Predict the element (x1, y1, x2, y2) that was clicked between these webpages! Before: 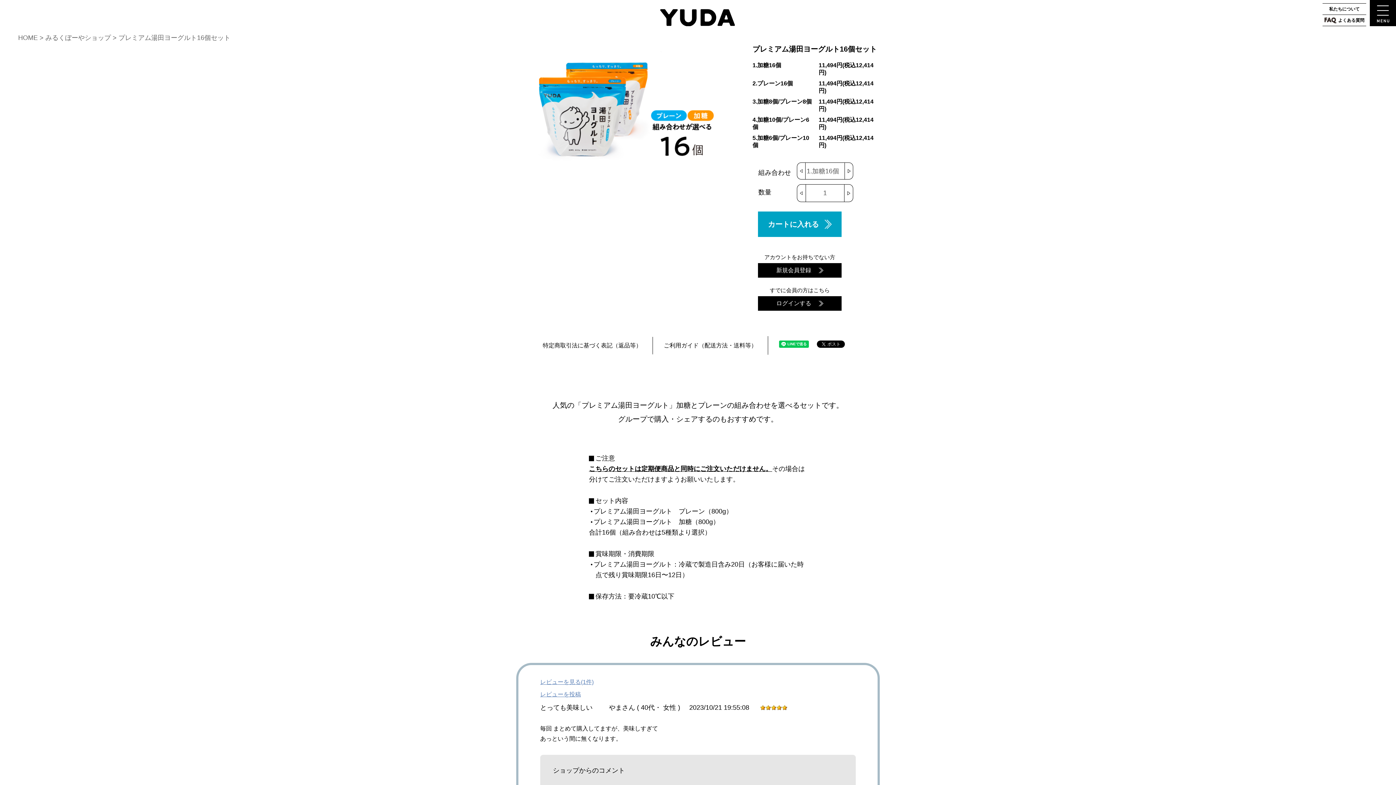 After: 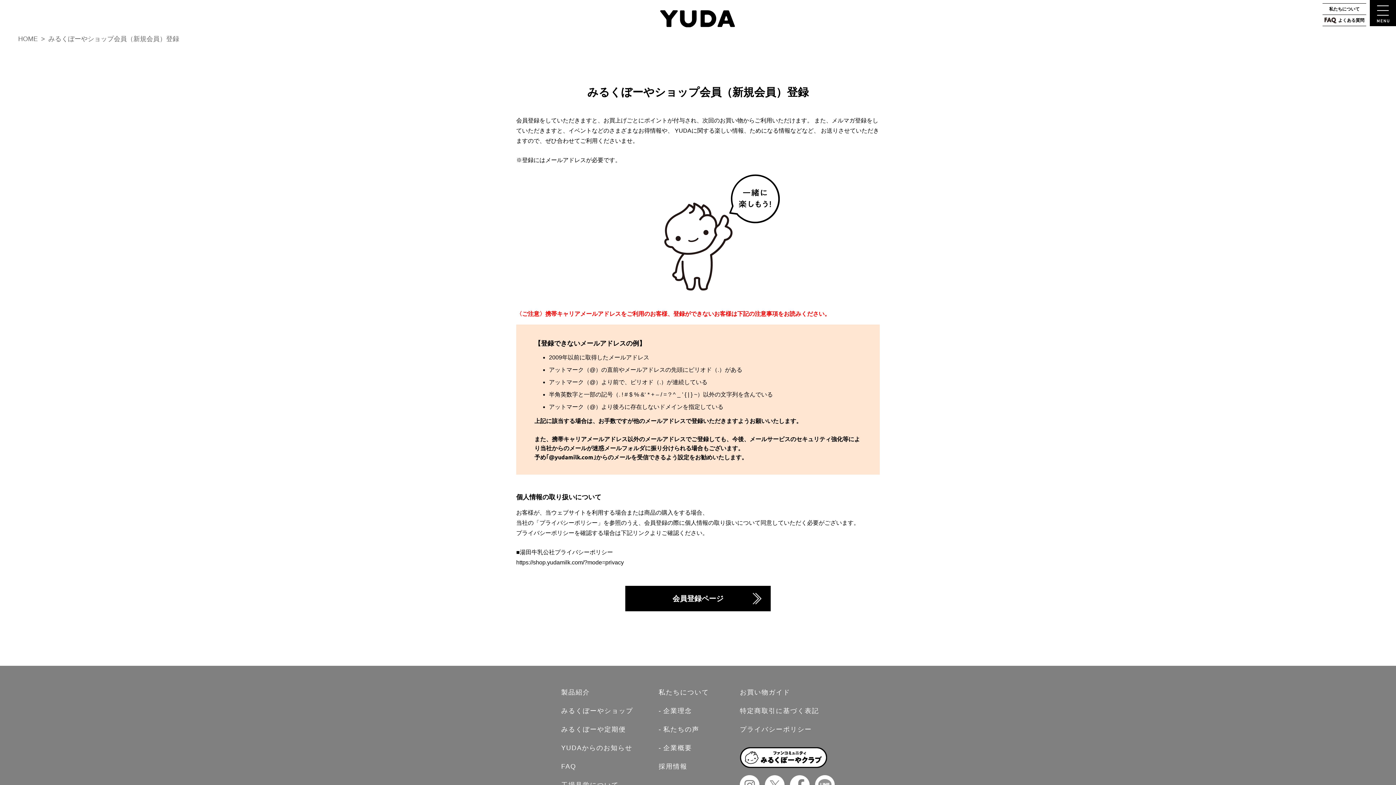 Action: bbox: (758, 263, 841, 277) label: 新規会員登録